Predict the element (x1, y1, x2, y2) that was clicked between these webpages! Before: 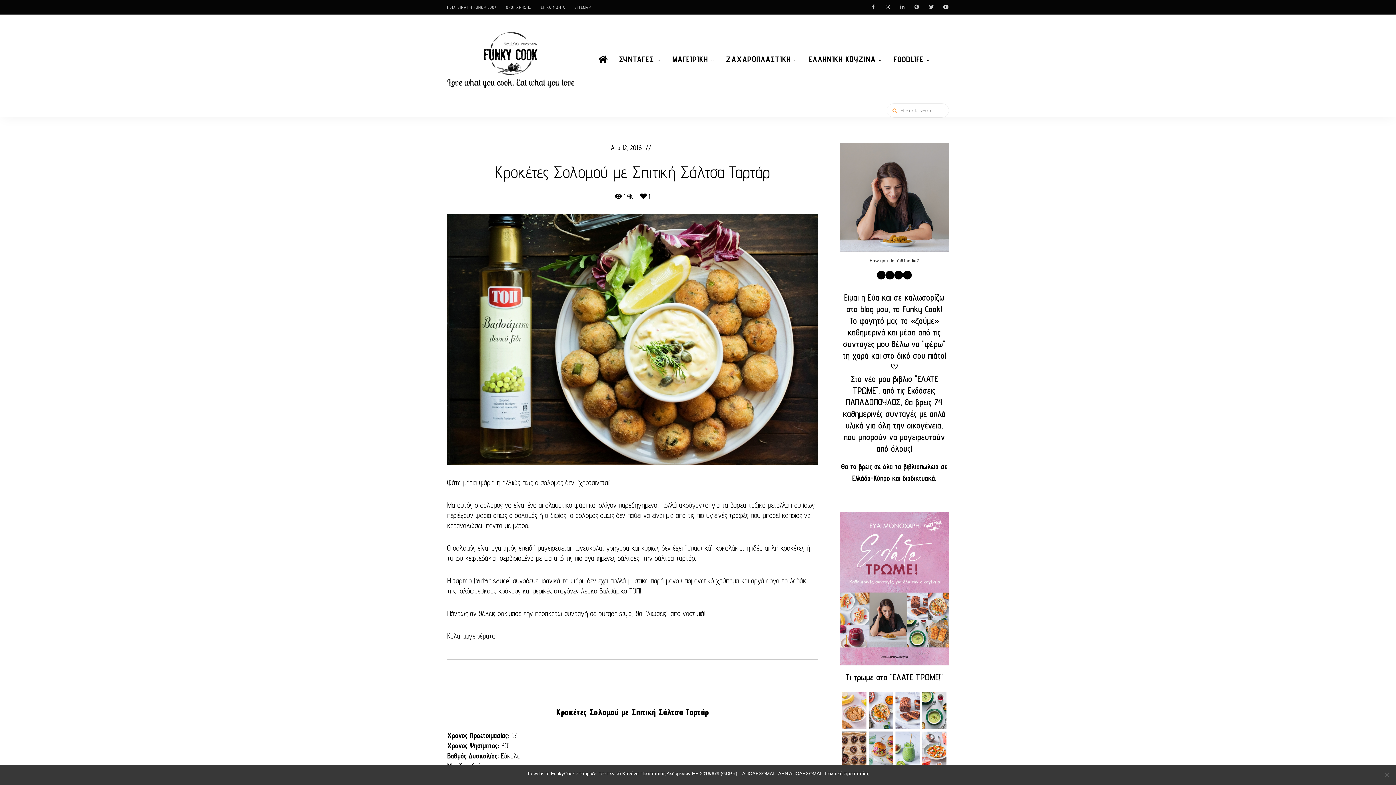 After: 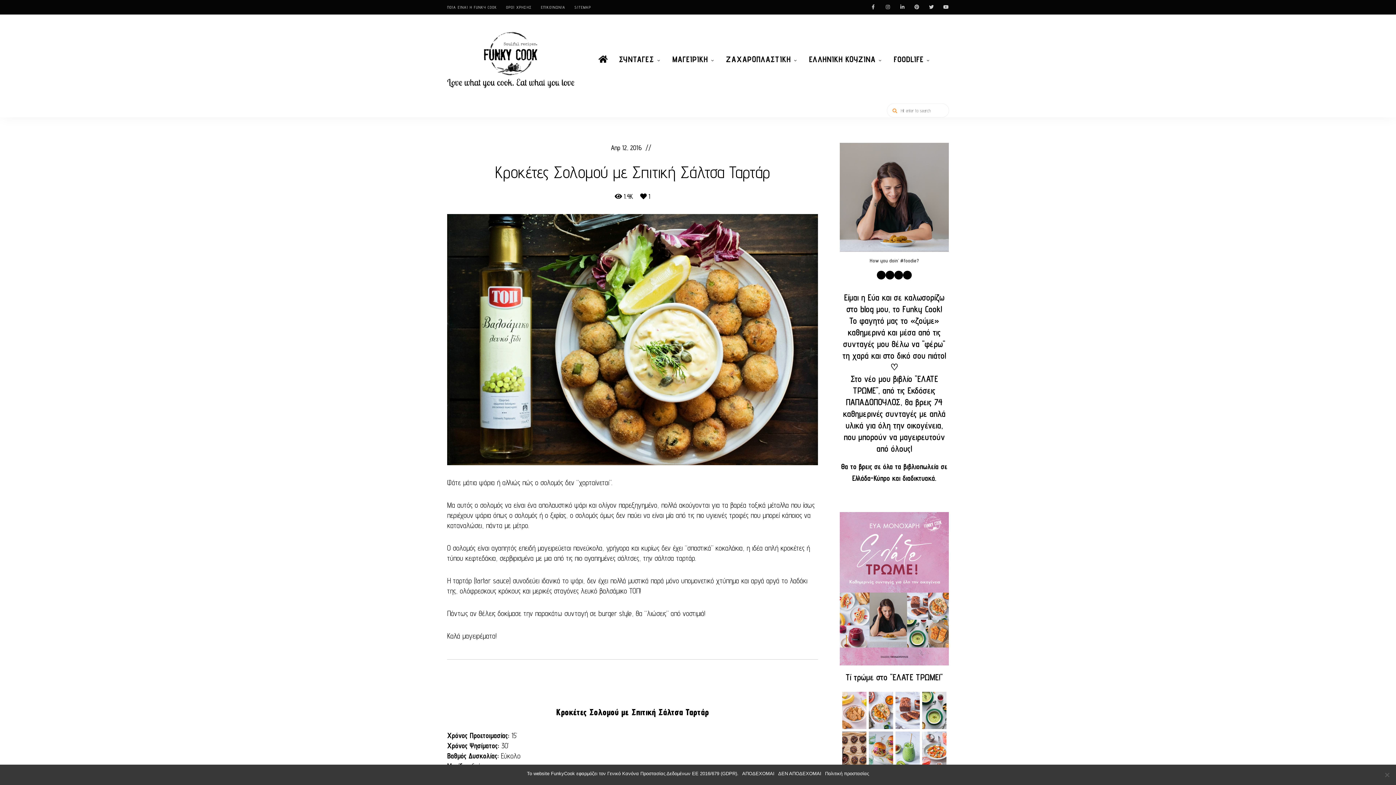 Action: label: Πολιτική προστασίας bbox: (825, 770, 869, 777)